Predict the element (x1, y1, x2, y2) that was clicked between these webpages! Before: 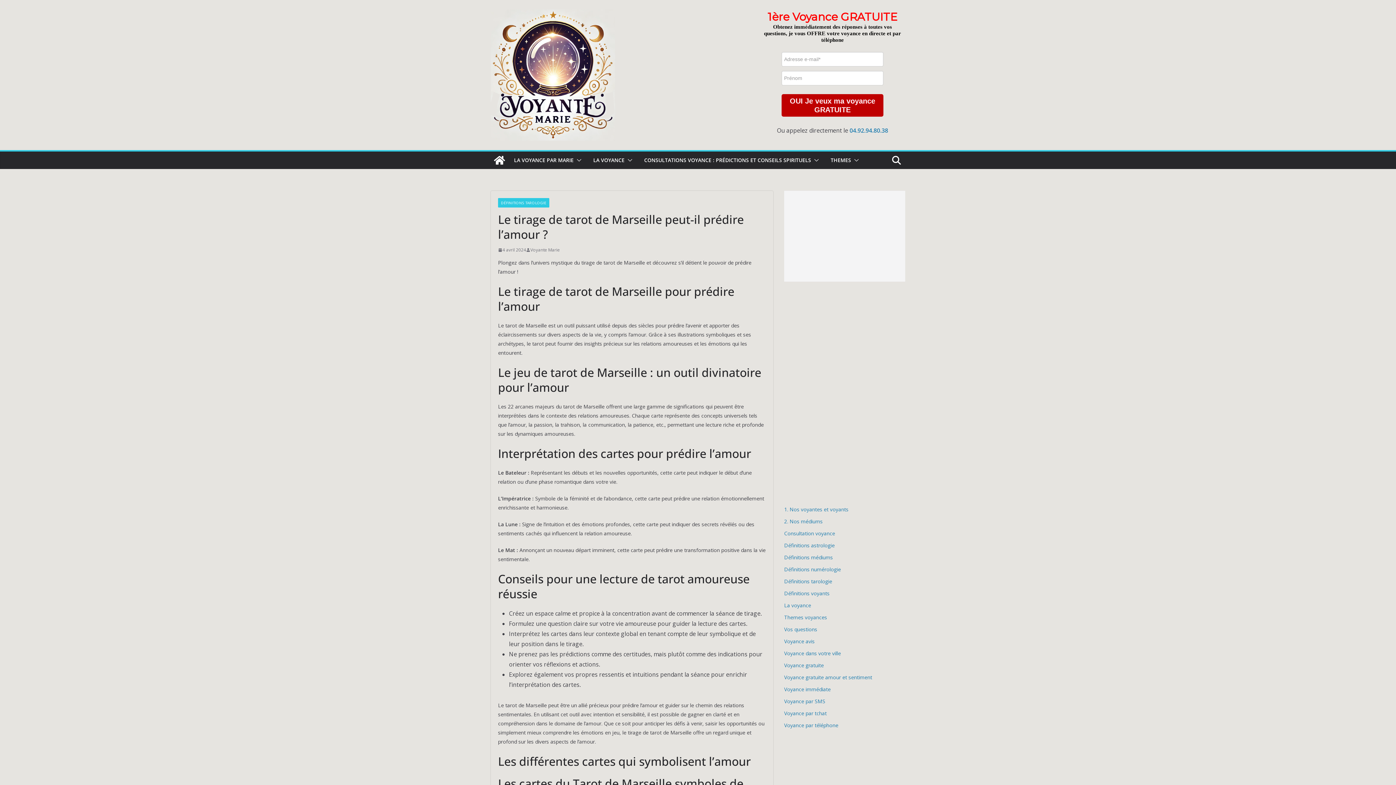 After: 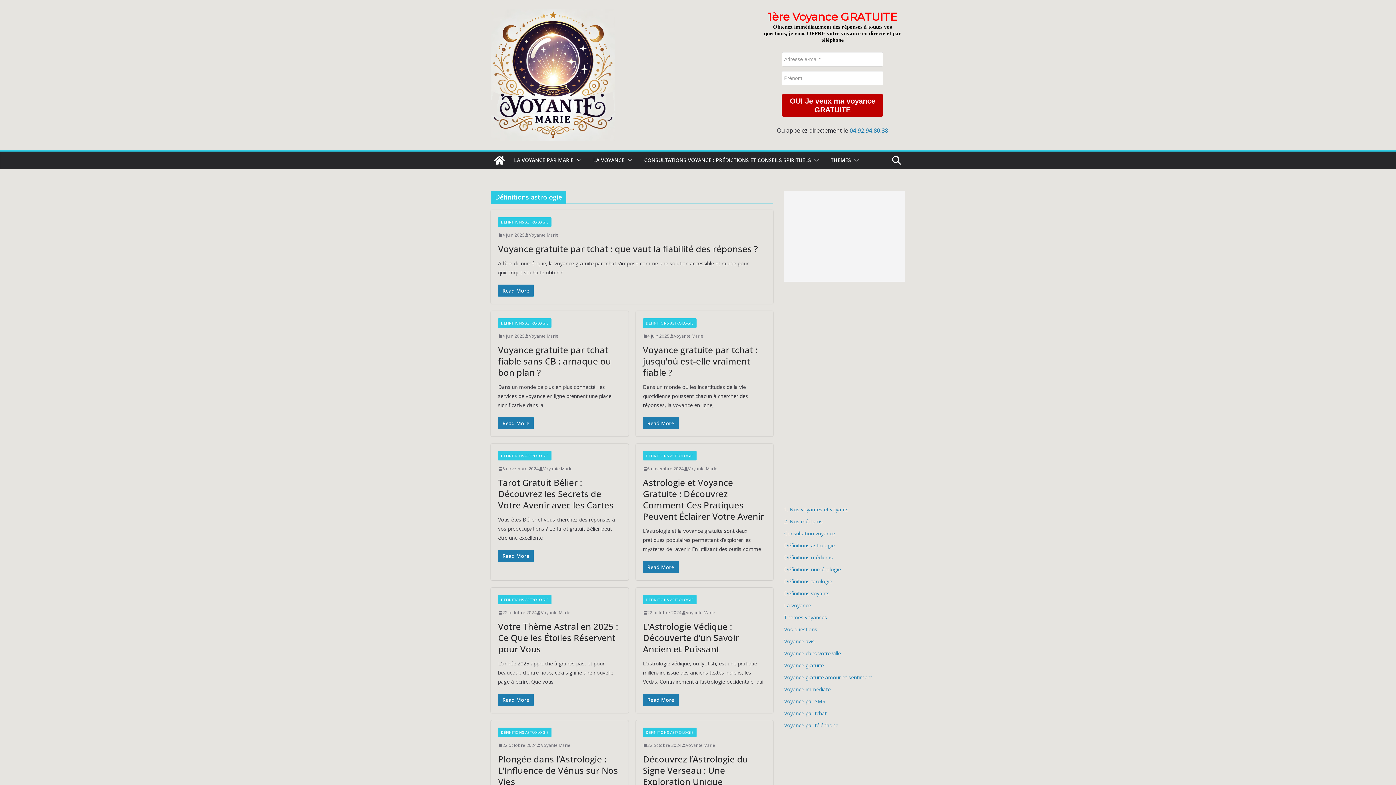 Action: bbox: (784, 542, 834, 549) label: Définitions astrologie